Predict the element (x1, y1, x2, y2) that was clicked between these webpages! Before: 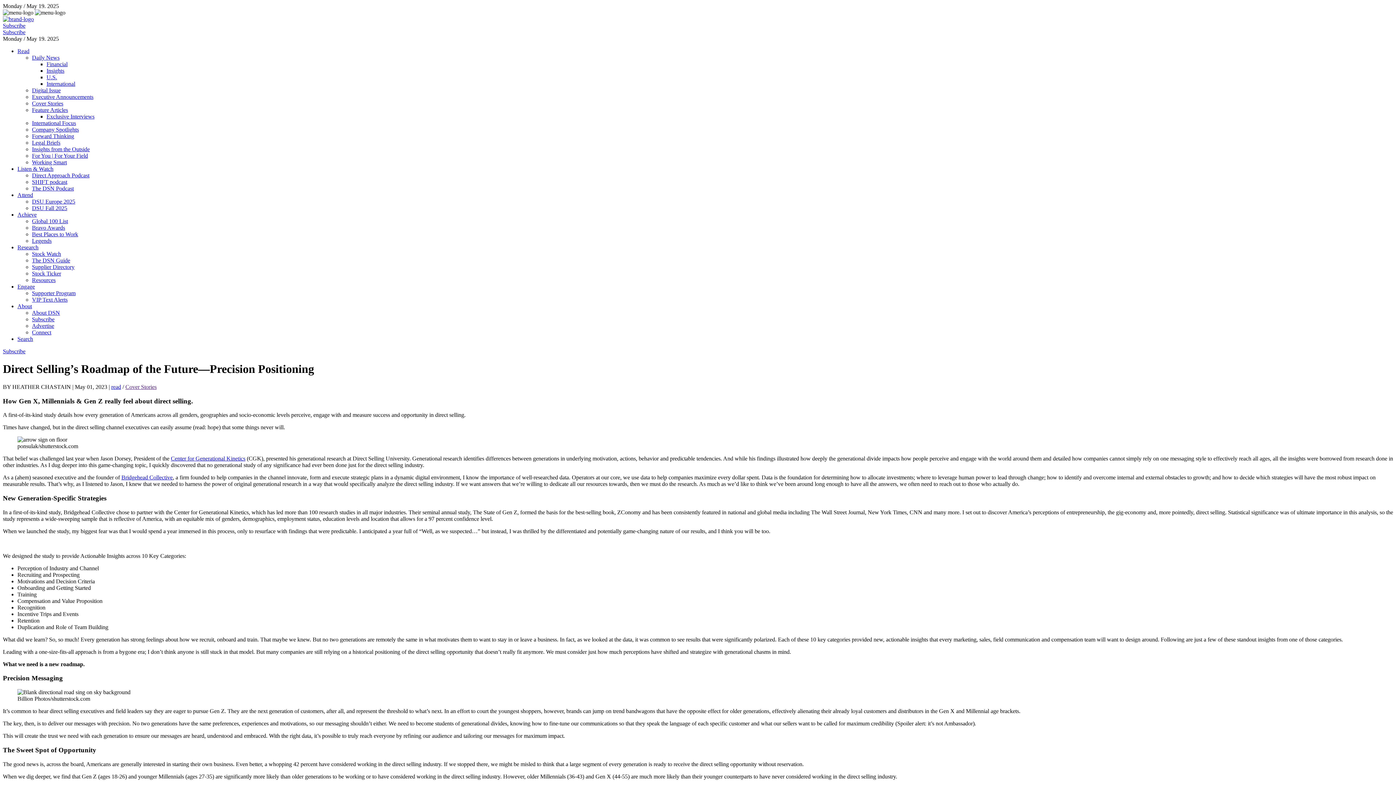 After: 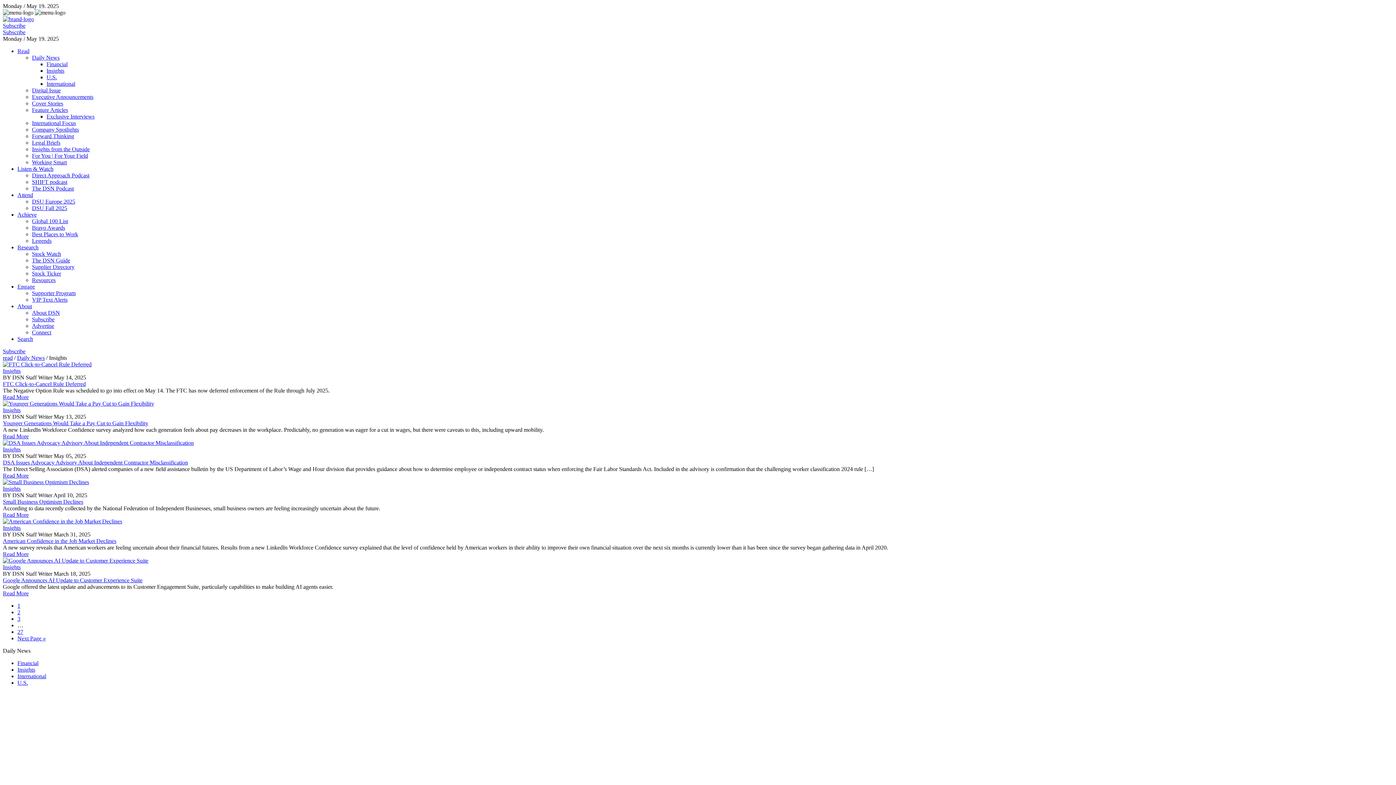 Action: bbox: (46, 67, 64, 73) label: Insights